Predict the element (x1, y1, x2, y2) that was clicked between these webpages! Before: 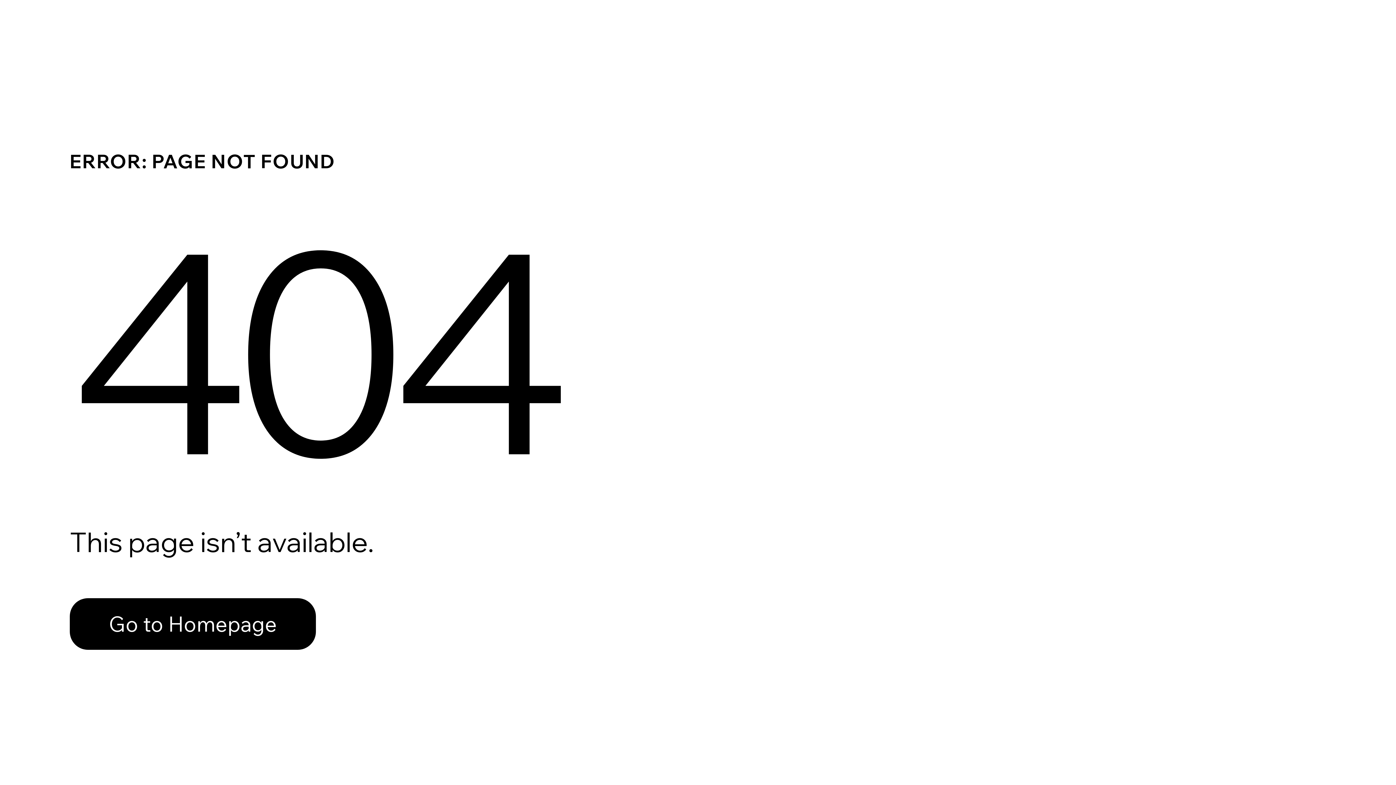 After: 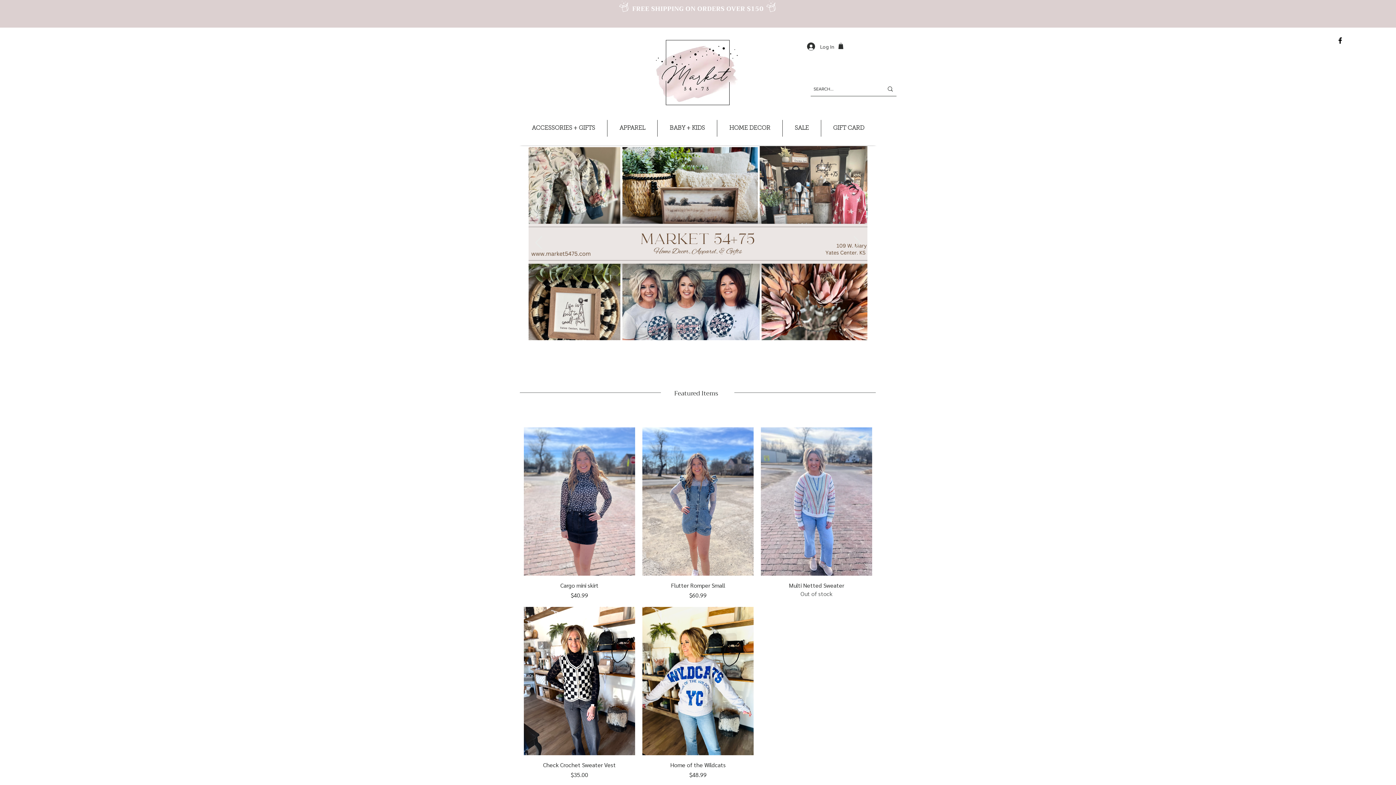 Action: bbox: (69, 582, 768, 659) label: Go to Homepage